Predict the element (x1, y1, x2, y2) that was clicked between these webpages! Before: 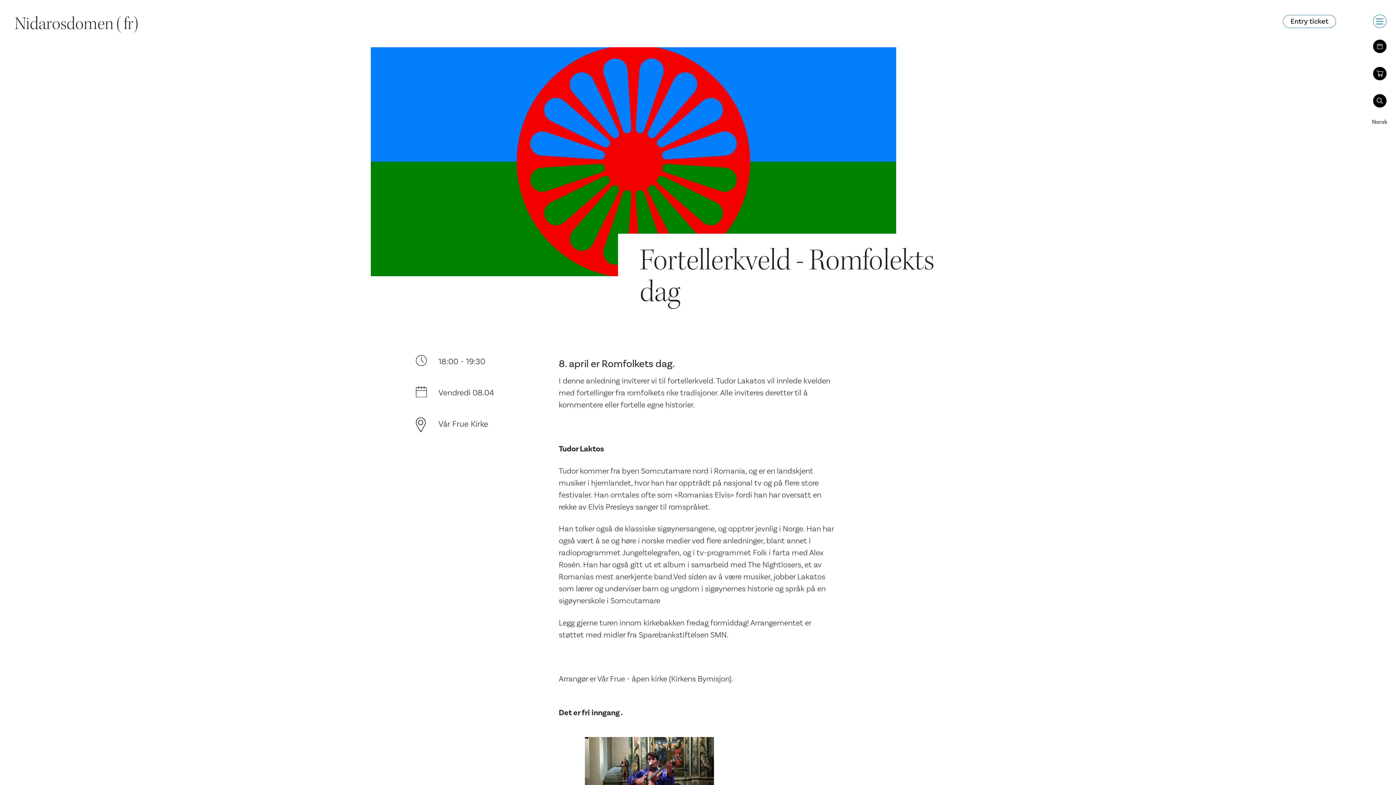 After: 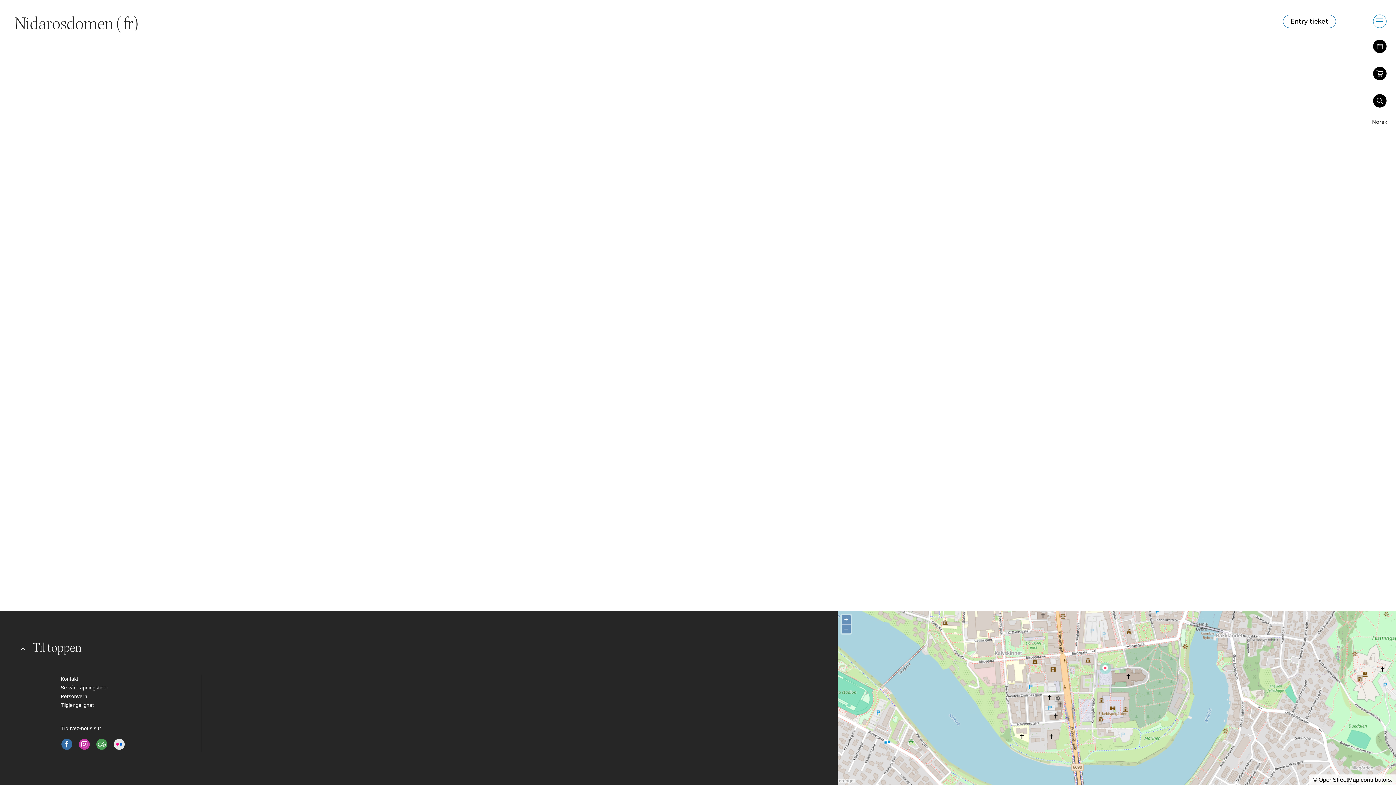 Action: label: Nidarosdomen (fr) bbox: (14, 14, 138, 32)